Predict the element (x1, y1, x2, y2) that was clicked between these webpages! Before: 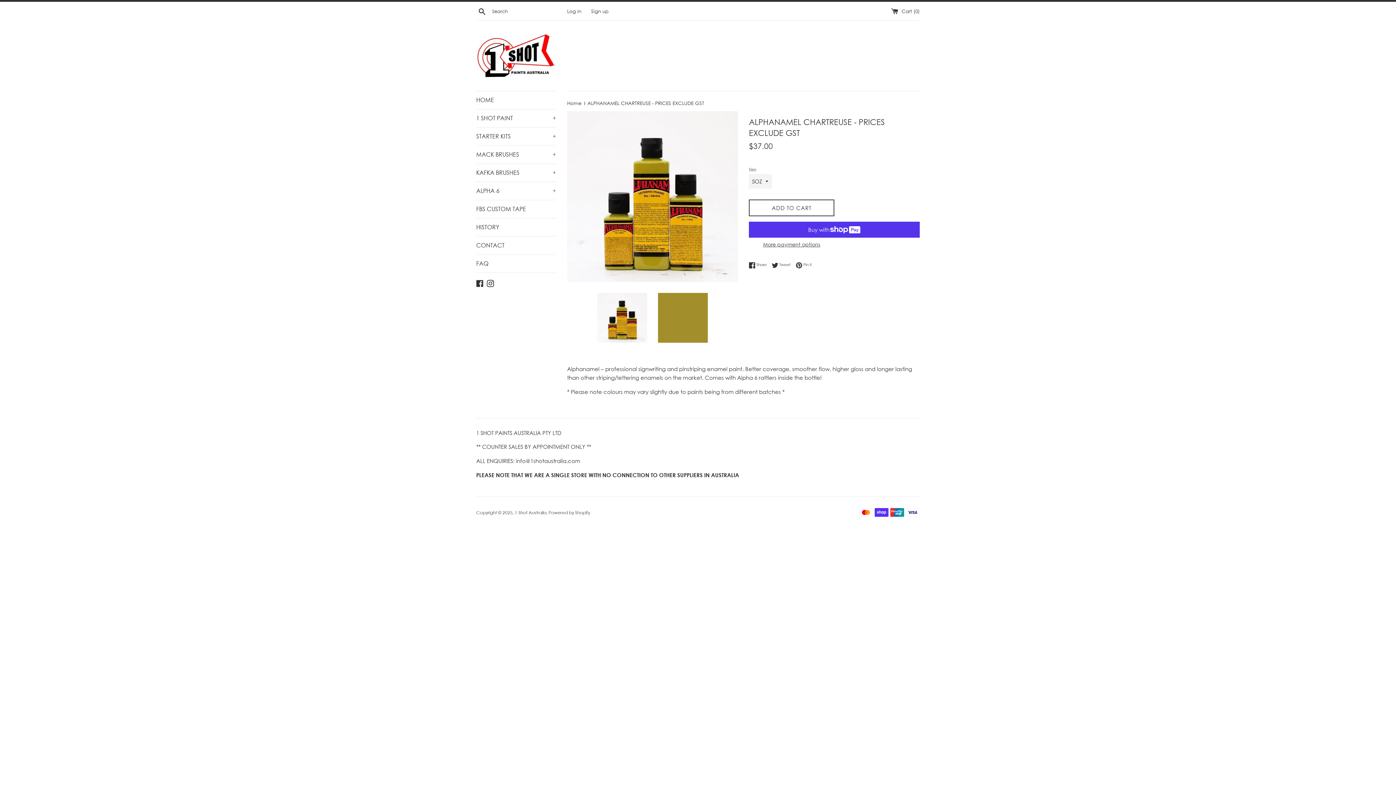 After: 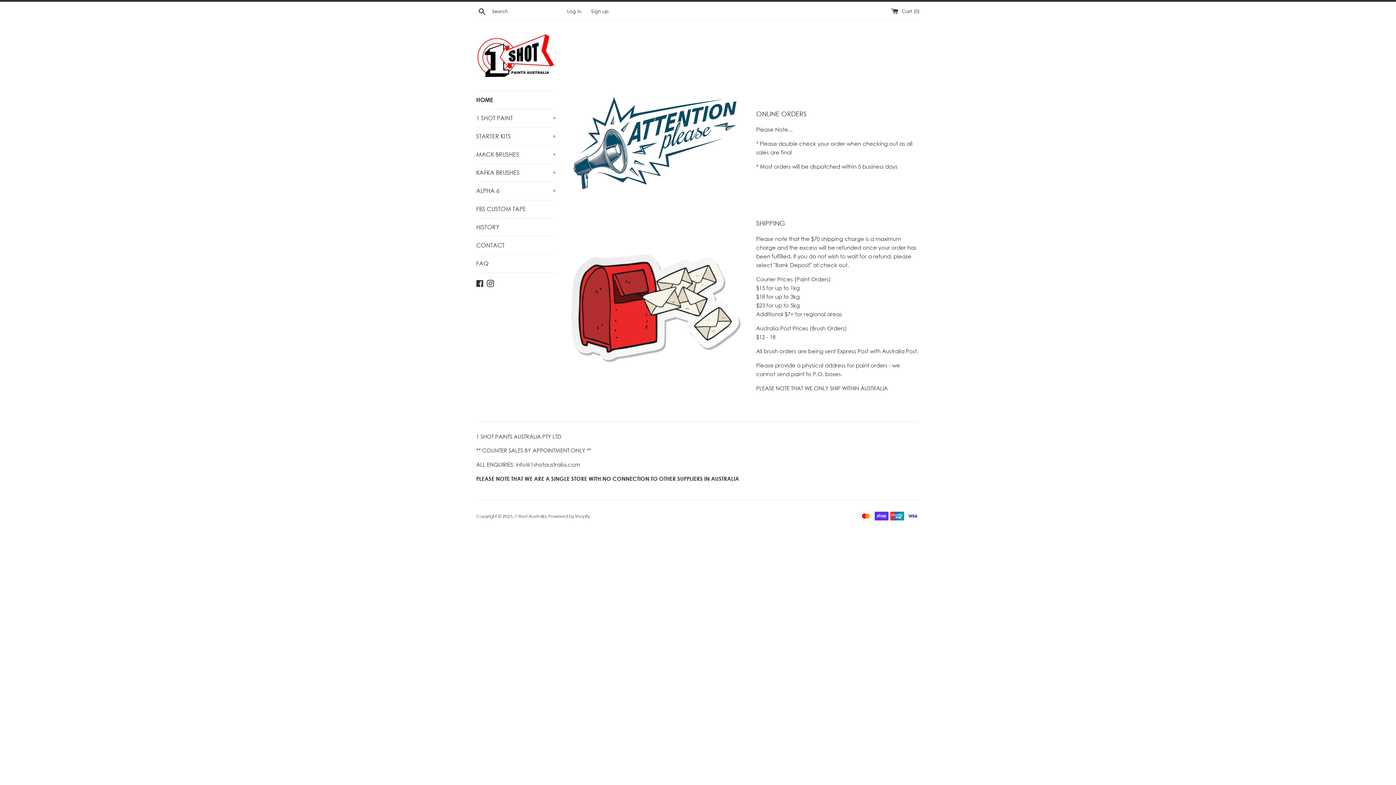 Action: label: HOME bbox: (476, 91, 556, 109)